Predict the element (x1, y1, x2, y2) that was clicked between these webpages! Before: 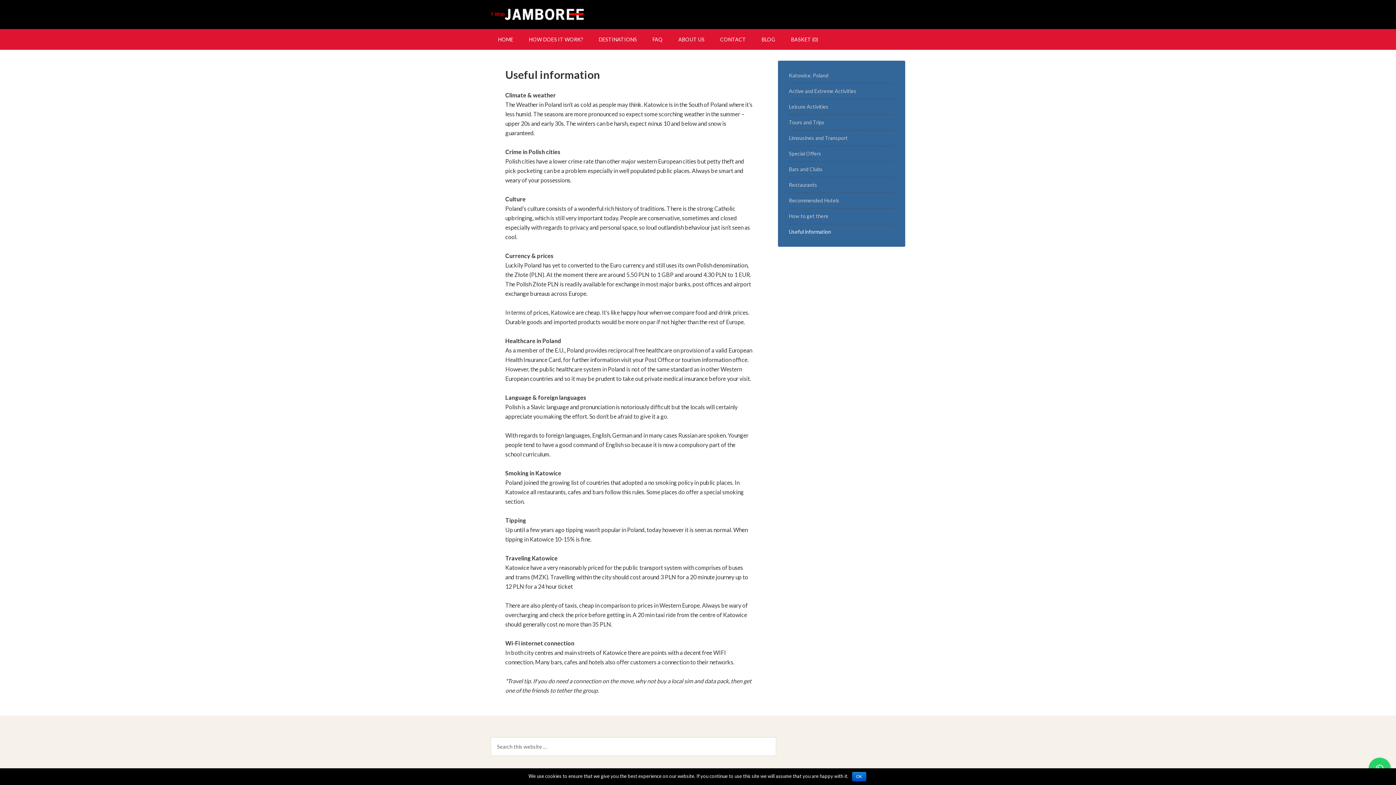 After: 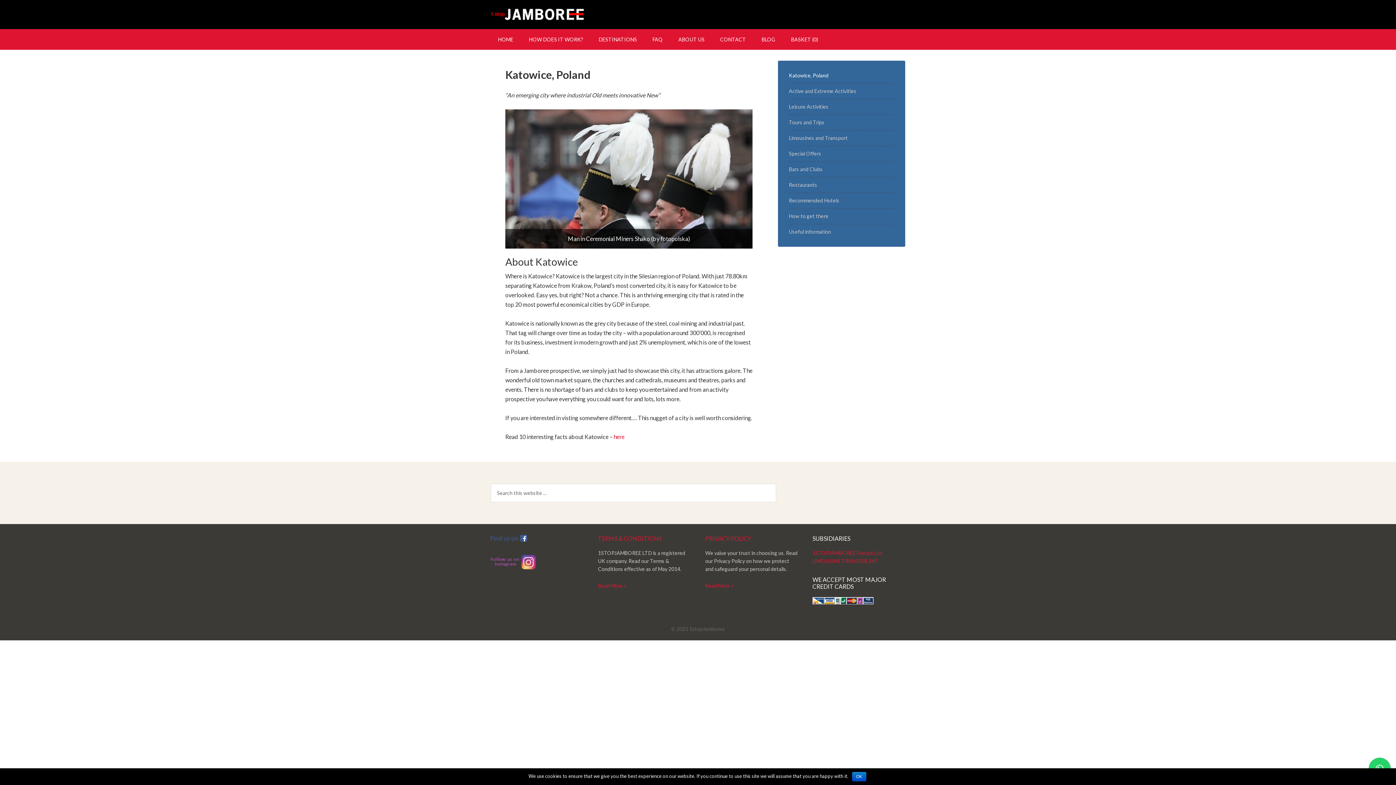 Action: label: Katowice, Poland bbox: (789, 72, 828, 78)